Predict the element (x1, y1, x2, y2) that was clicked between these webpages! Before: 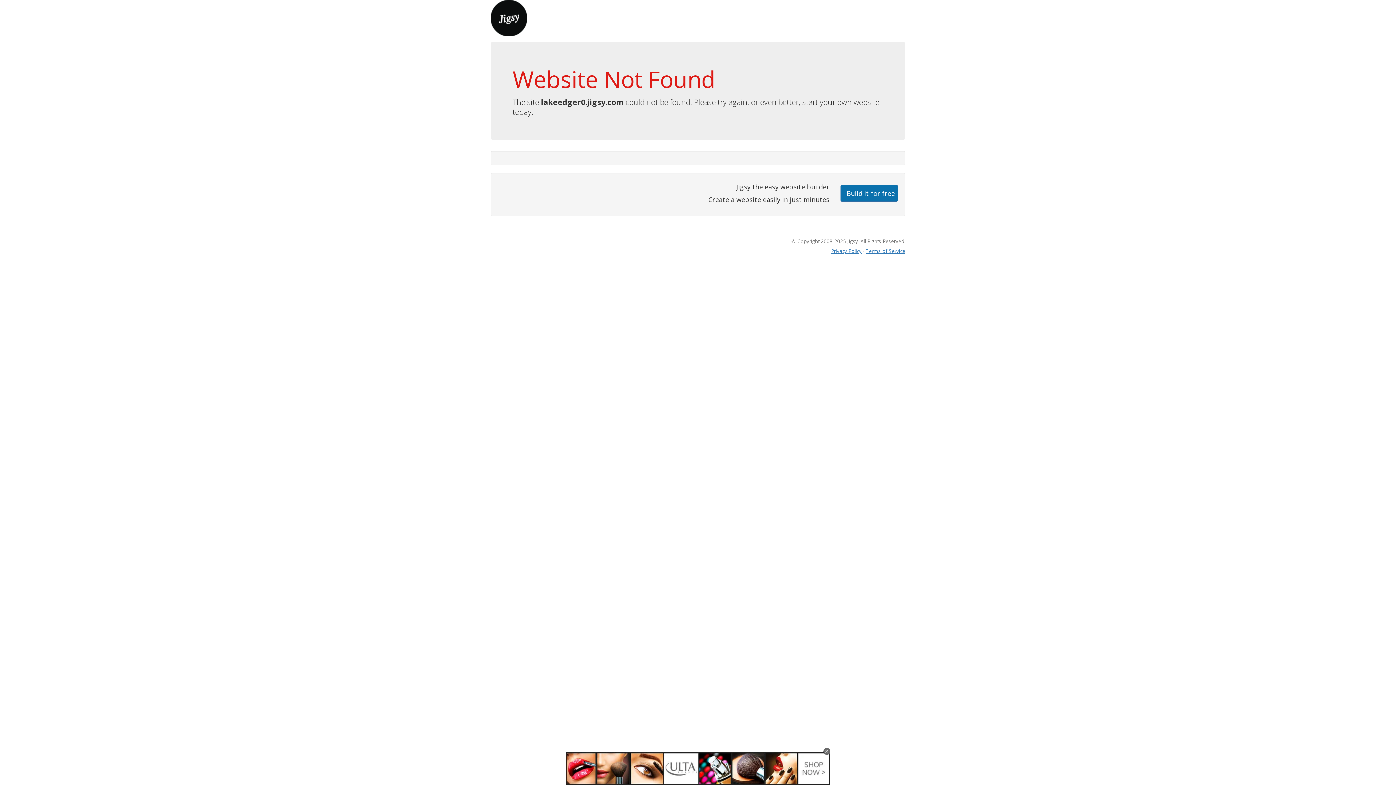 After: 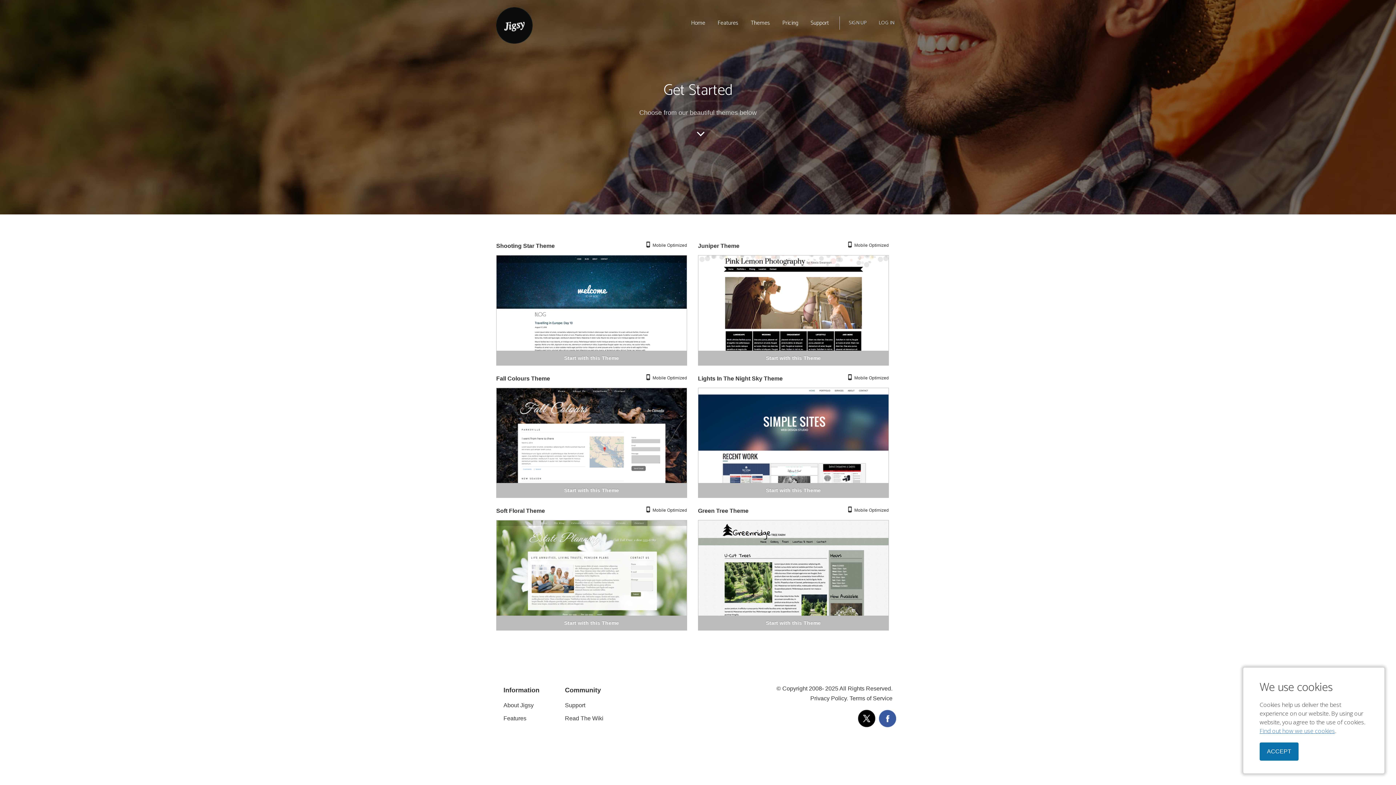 Action: bbox: (840, 184, 898, 201) label: Build it for free